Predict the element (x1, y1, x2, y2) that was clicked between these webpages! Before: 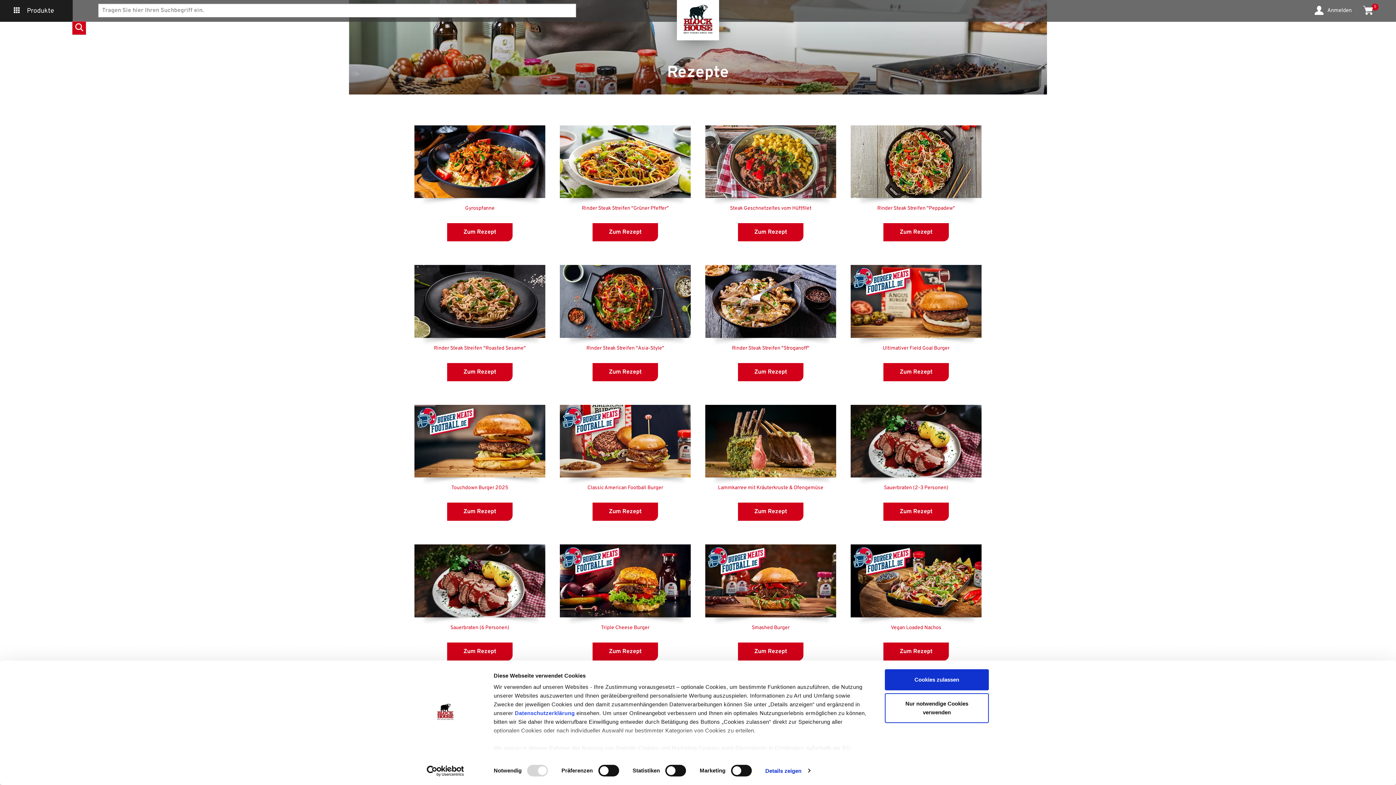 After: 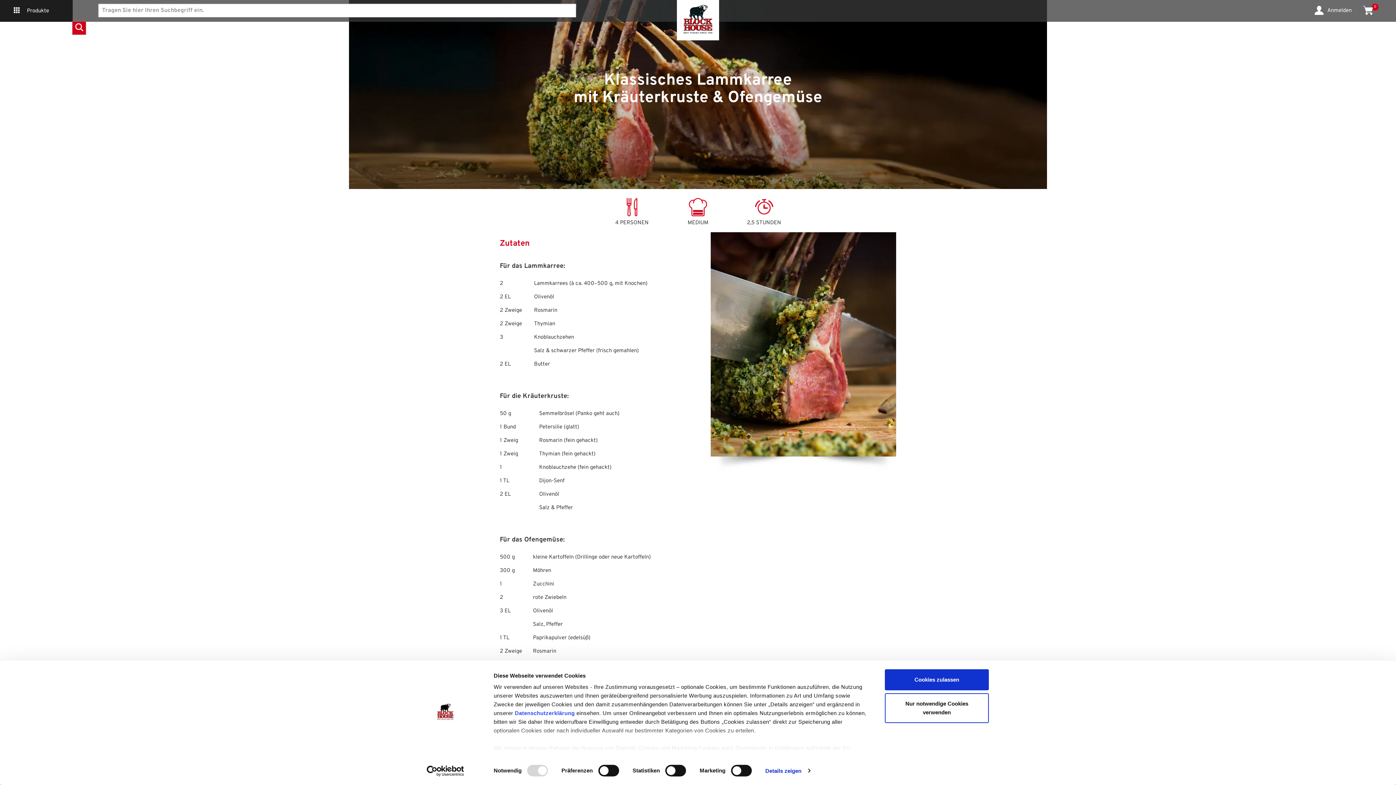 Action: bbox: (738, 502, 803, 521) label: Zum Rezept